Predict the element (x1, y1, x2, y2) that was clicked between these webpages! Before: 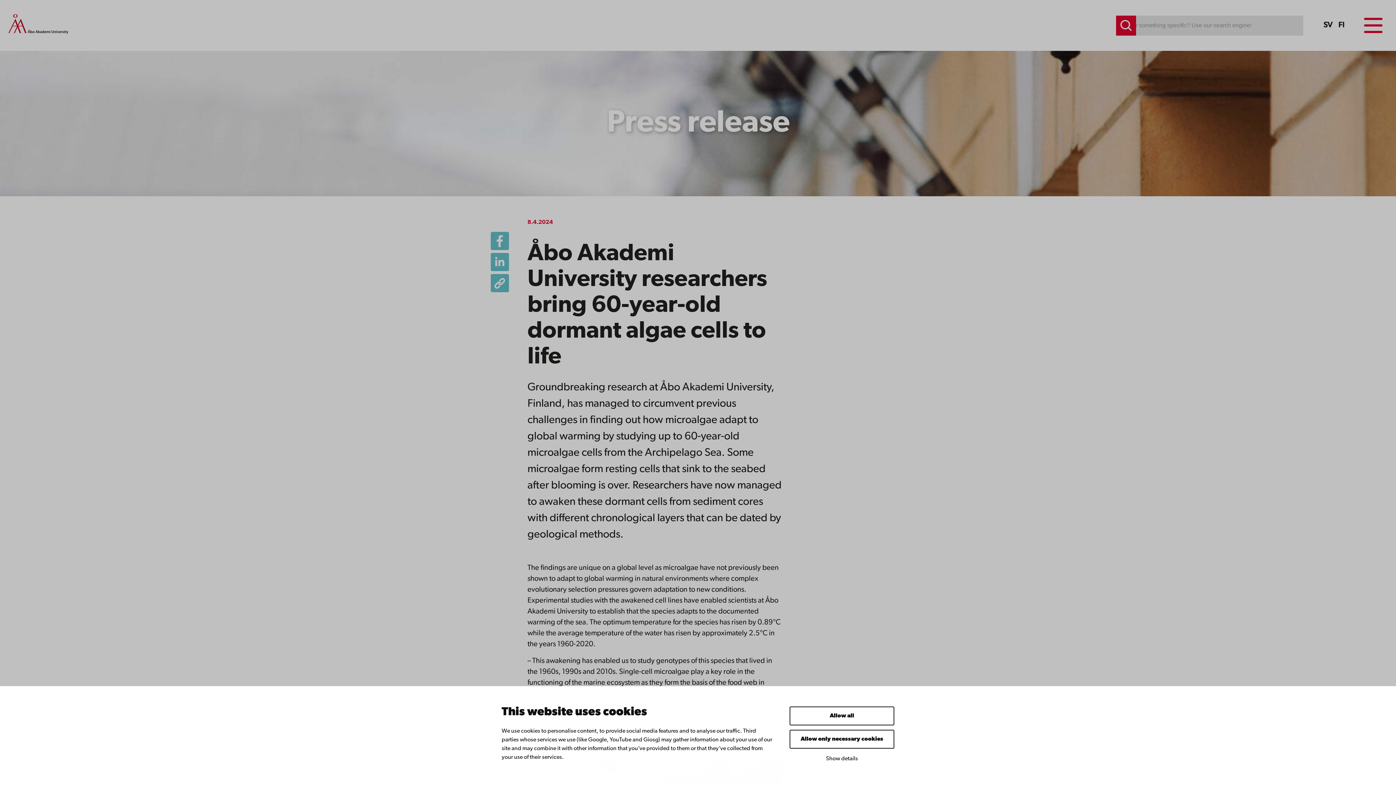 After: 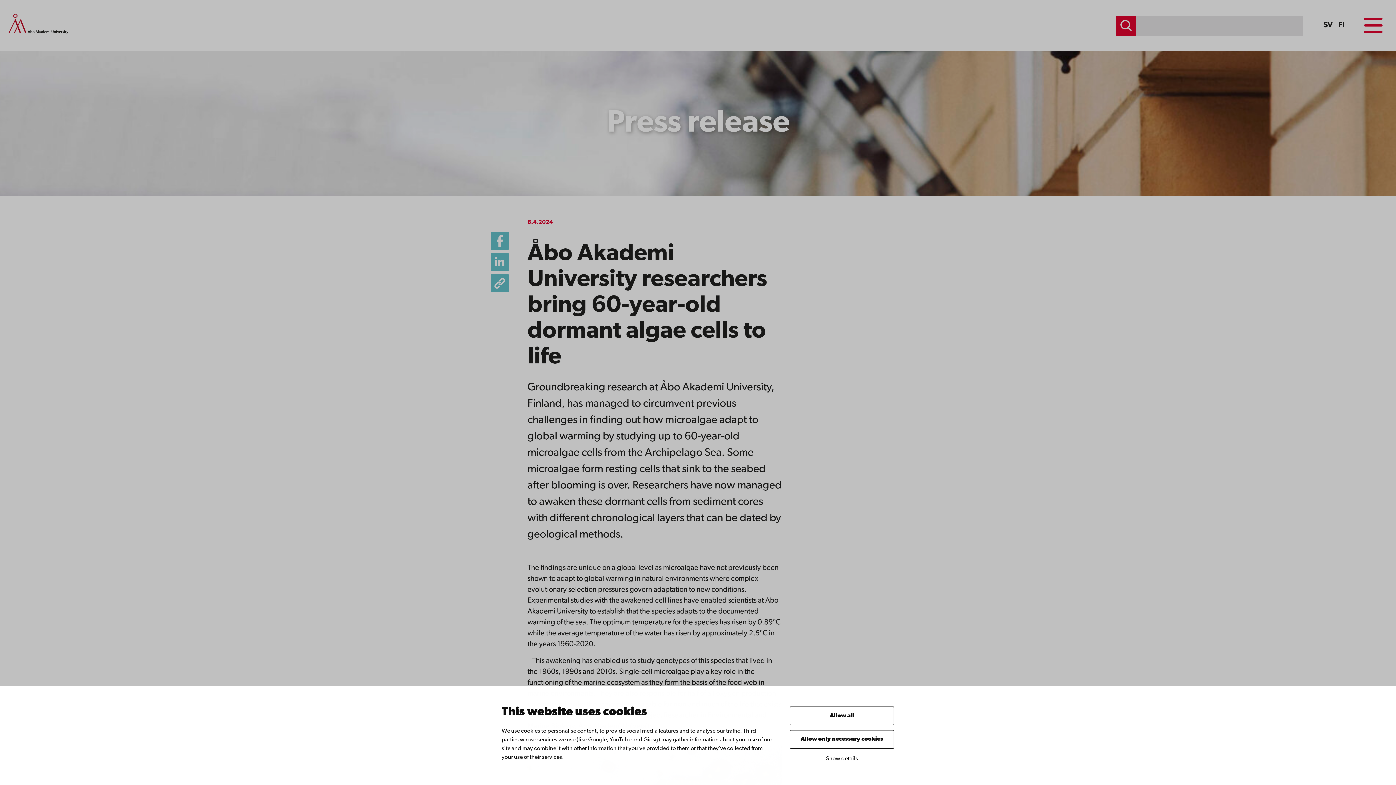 Action: label: Search bbox: (1116, 15, 1136, 35)